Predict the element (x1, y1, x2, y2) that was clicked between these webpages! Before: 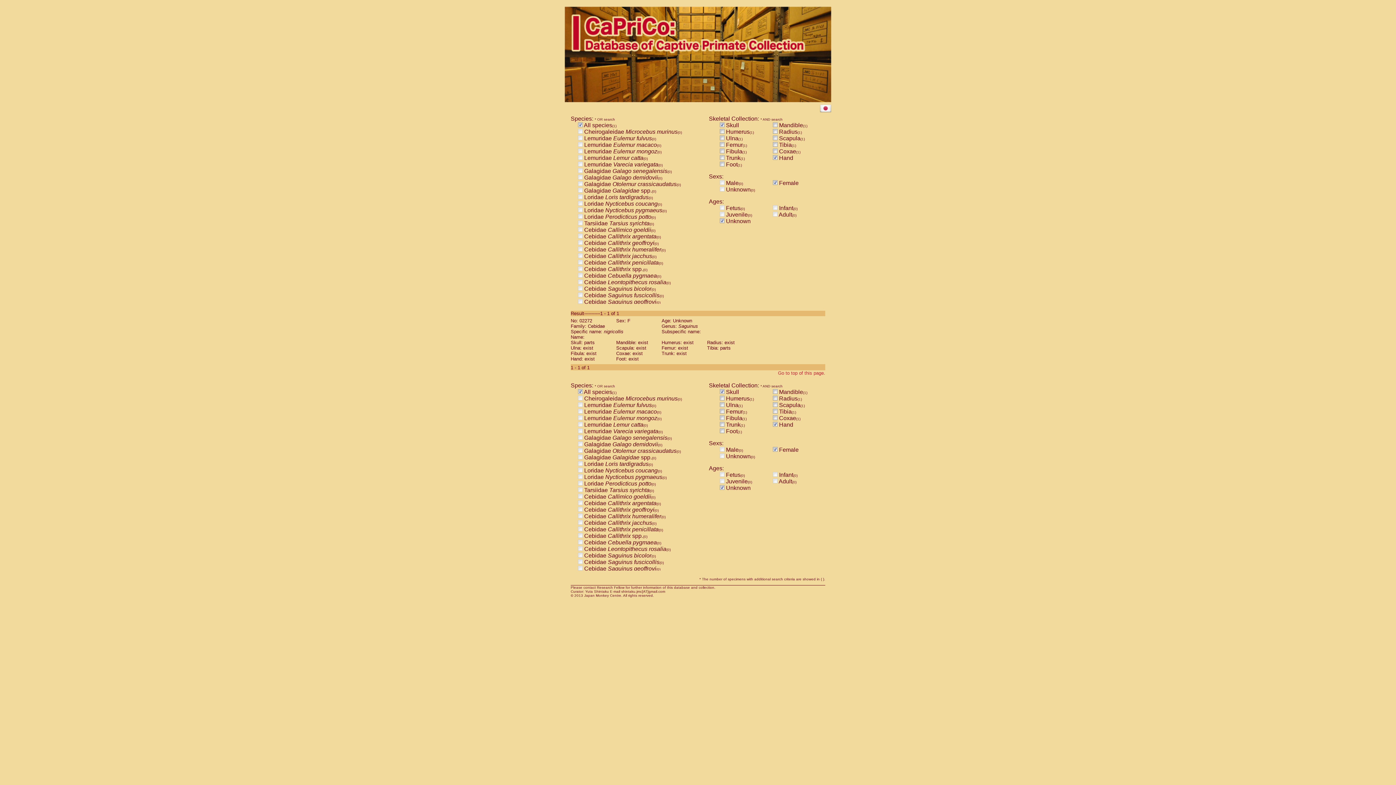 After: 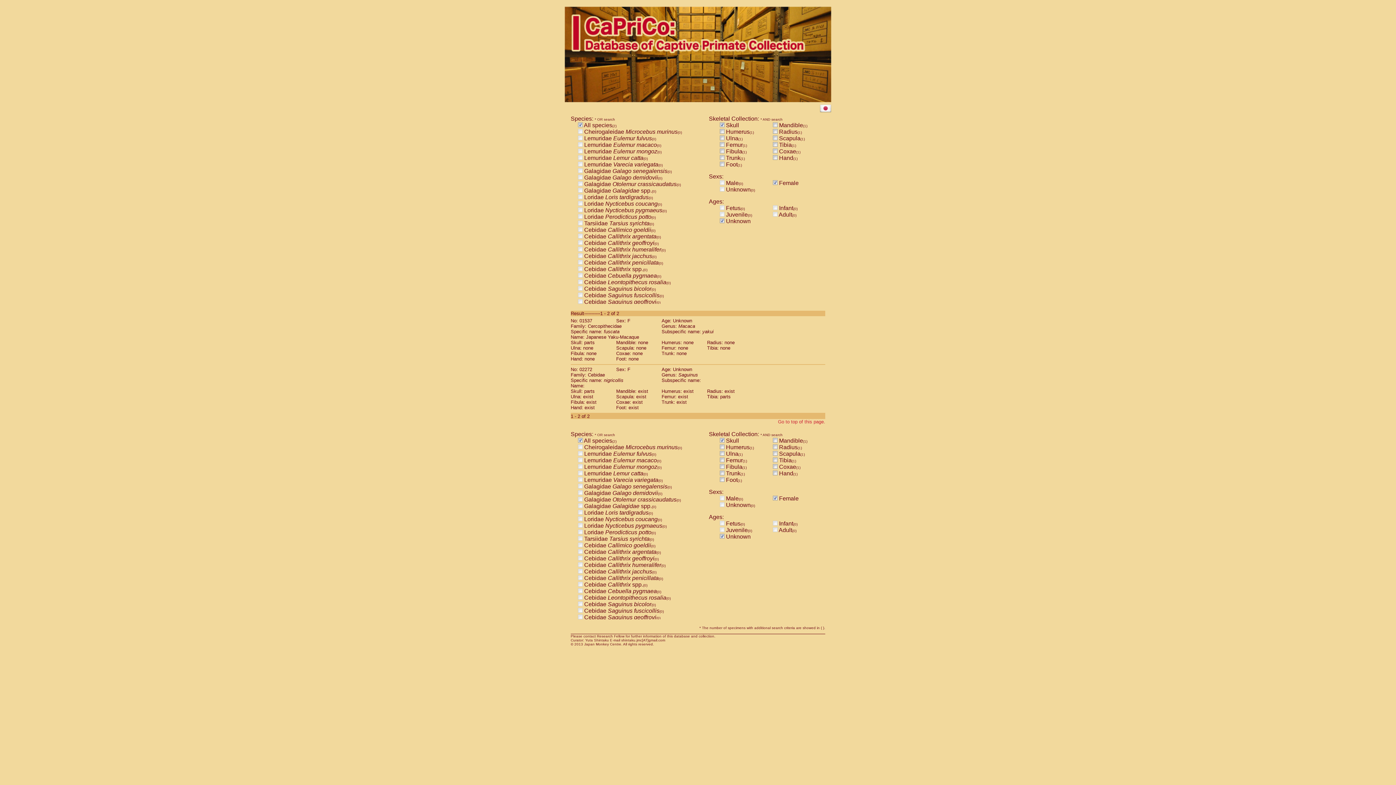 Action: bbox: (773, 154, 777, 161)